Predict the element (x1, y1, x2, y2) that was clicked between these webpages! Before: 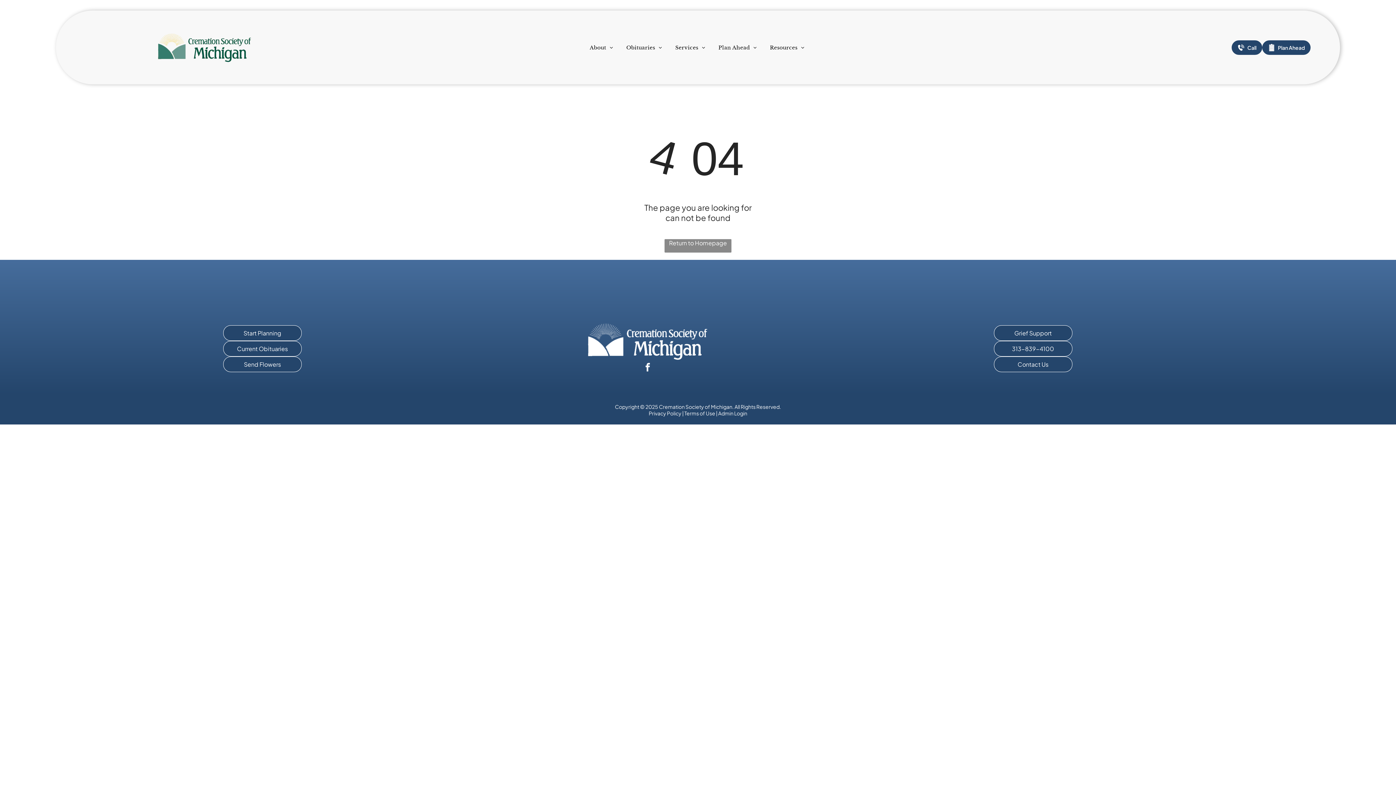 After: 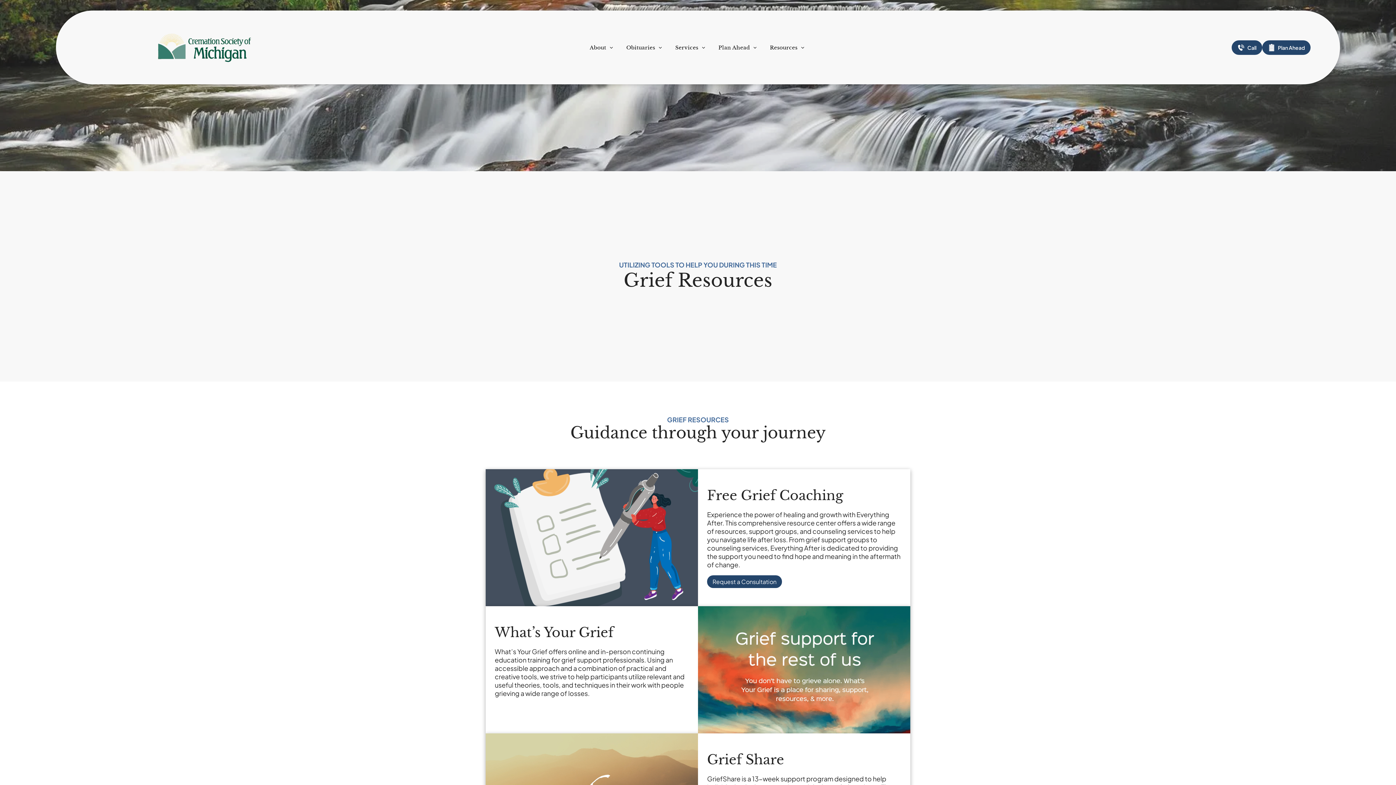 Action: label: Grief Support bbox: (994, 325, 1072, 340)